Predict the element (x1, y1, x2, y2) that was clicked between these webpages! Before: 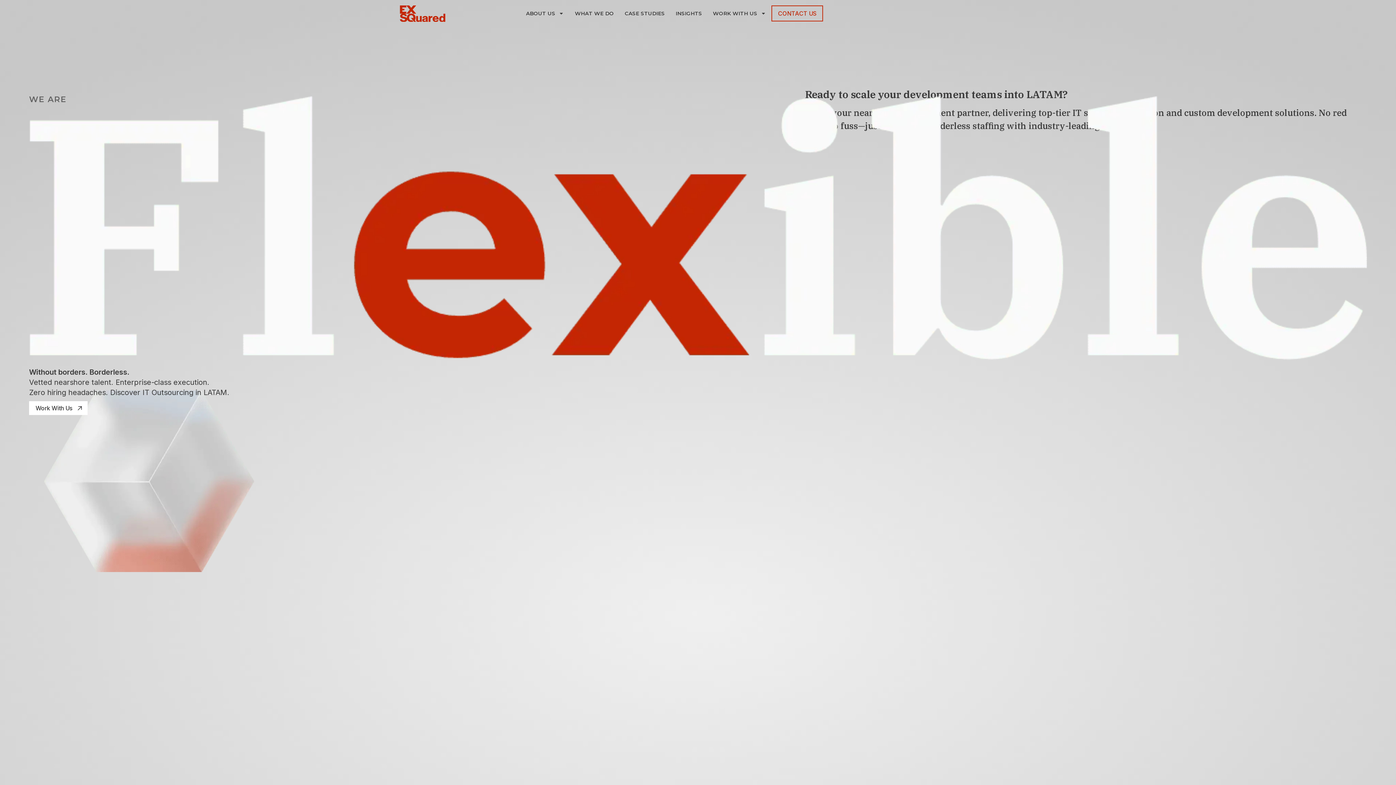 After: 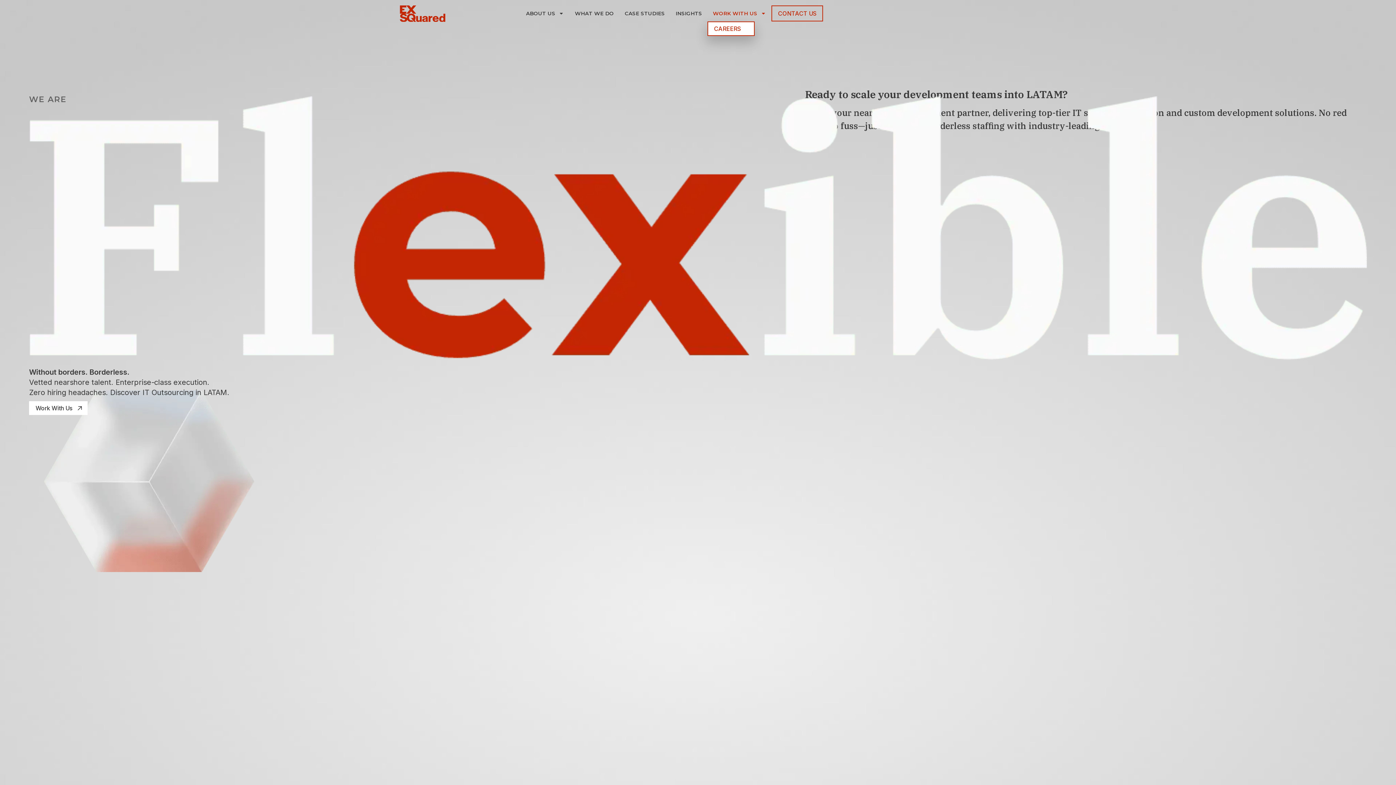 Action: label: WORK WITH US bbox: (707, 5, 771, 21)